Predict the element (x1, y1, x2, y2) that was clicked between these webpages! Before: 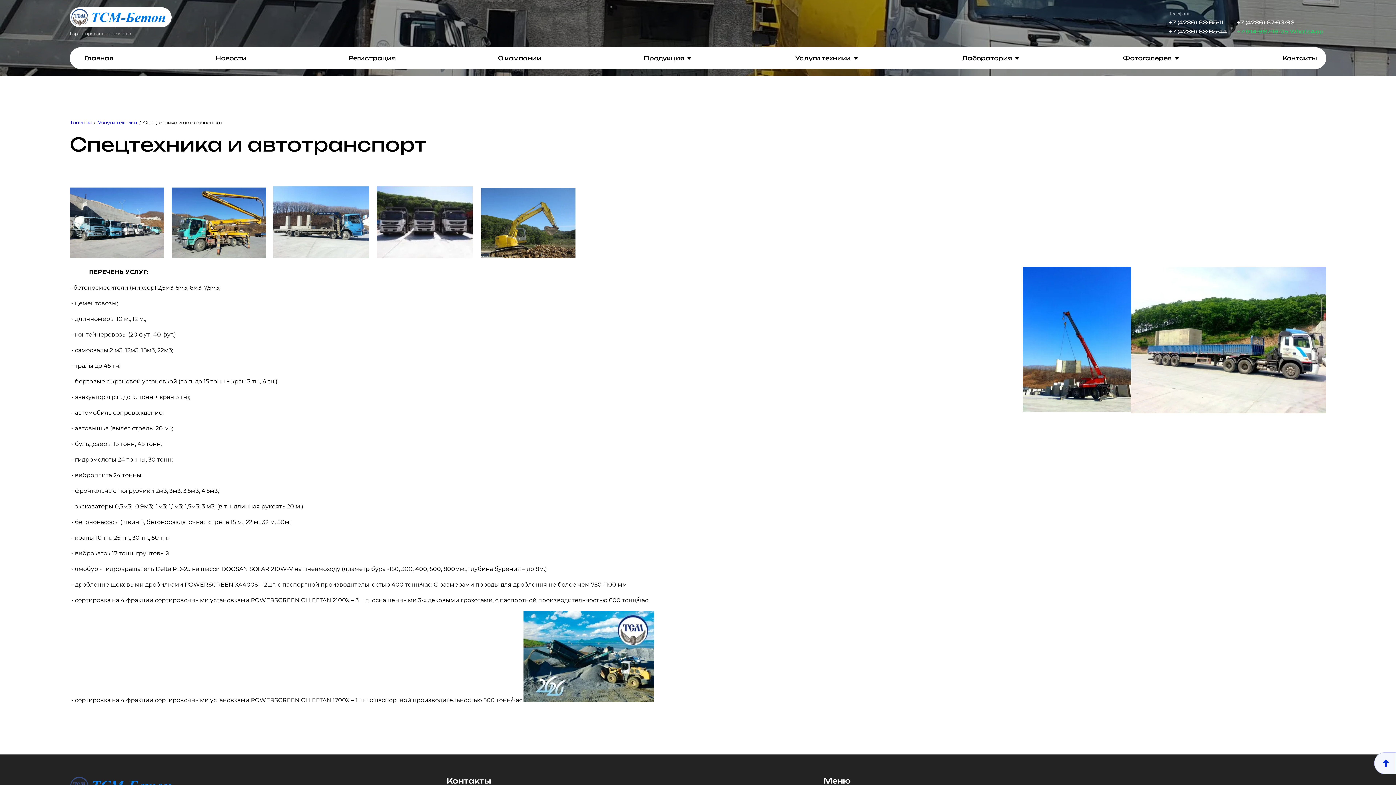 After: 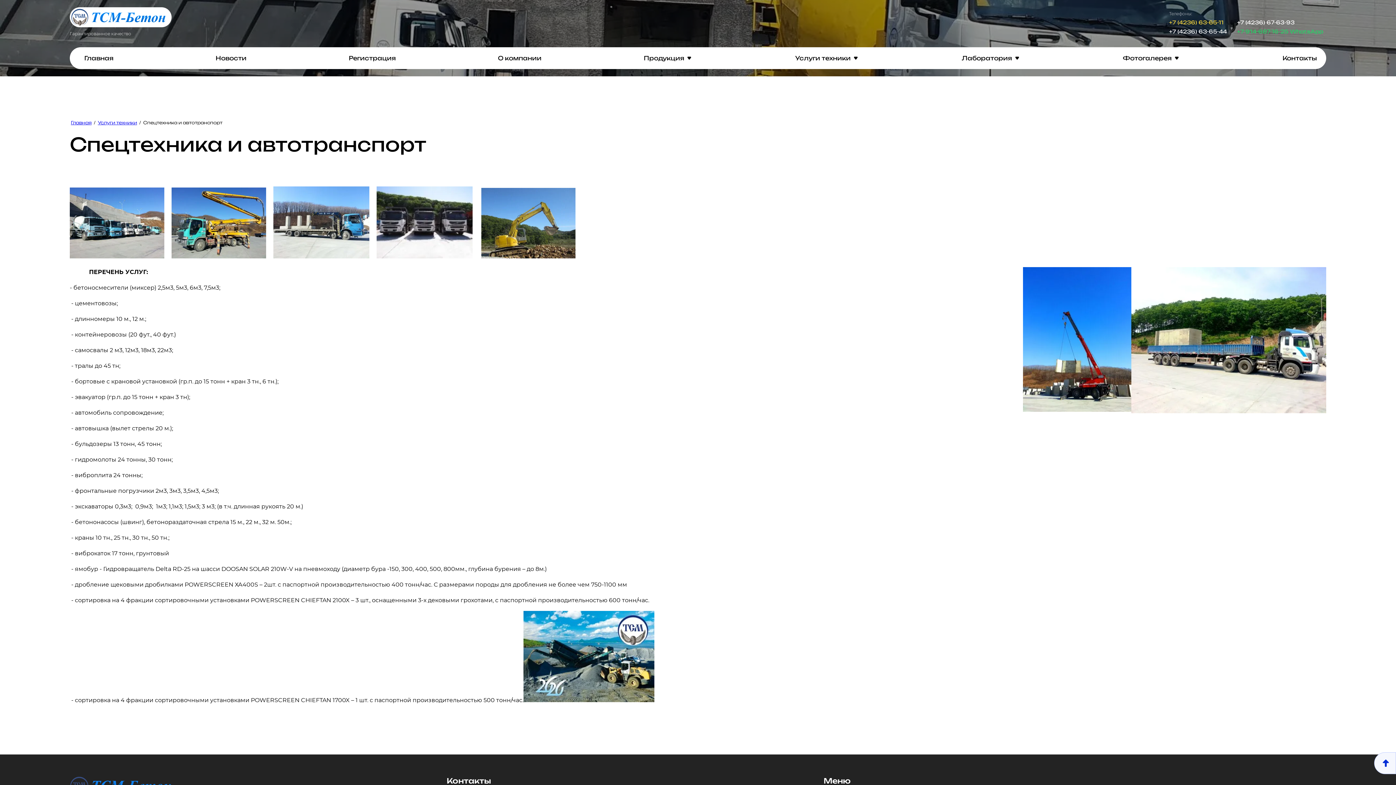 Action: label: +7 (4236) 63-65-11 bbox: (1169, 19, 1224, 25)